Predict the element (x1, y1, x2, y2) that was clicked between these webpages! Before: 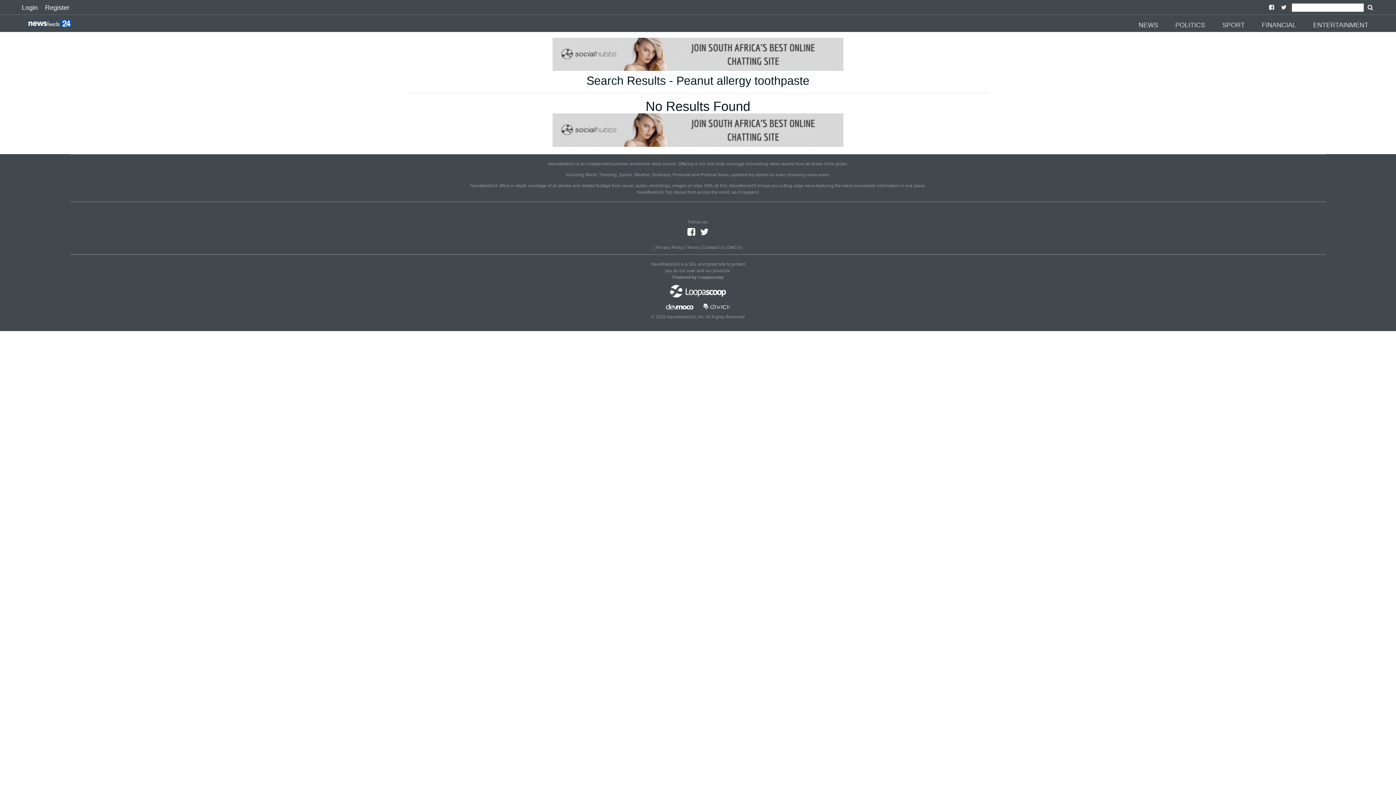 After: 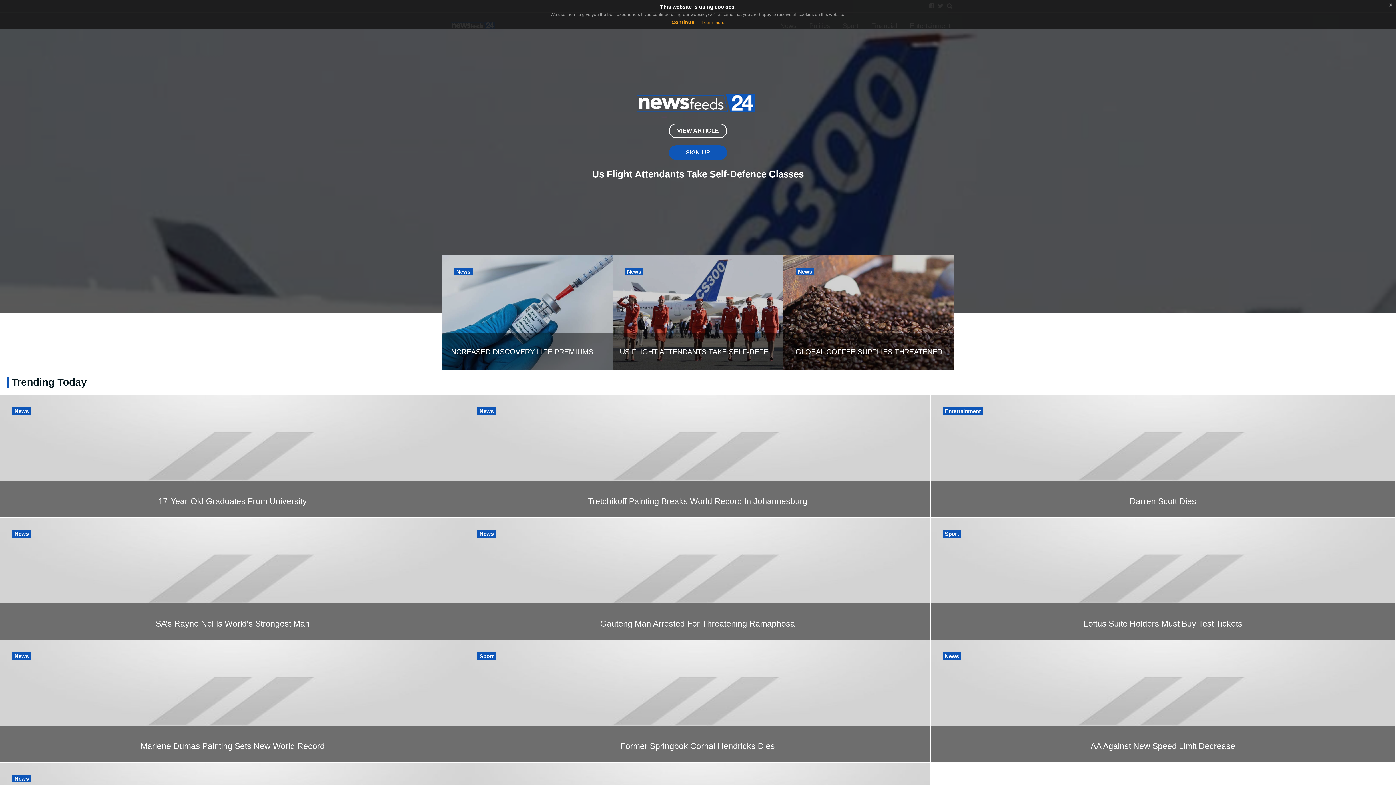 Action: bbox: (18, 18, 82, 32)